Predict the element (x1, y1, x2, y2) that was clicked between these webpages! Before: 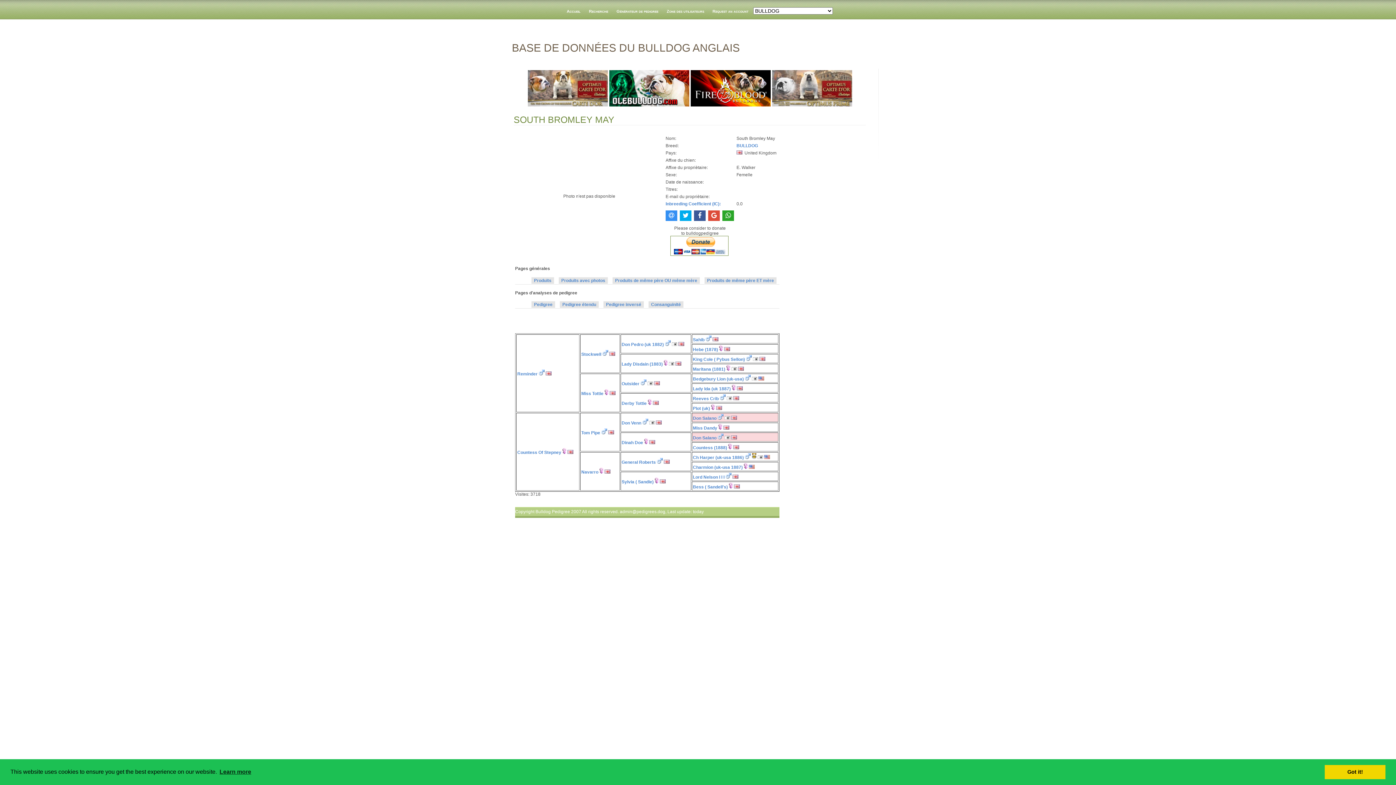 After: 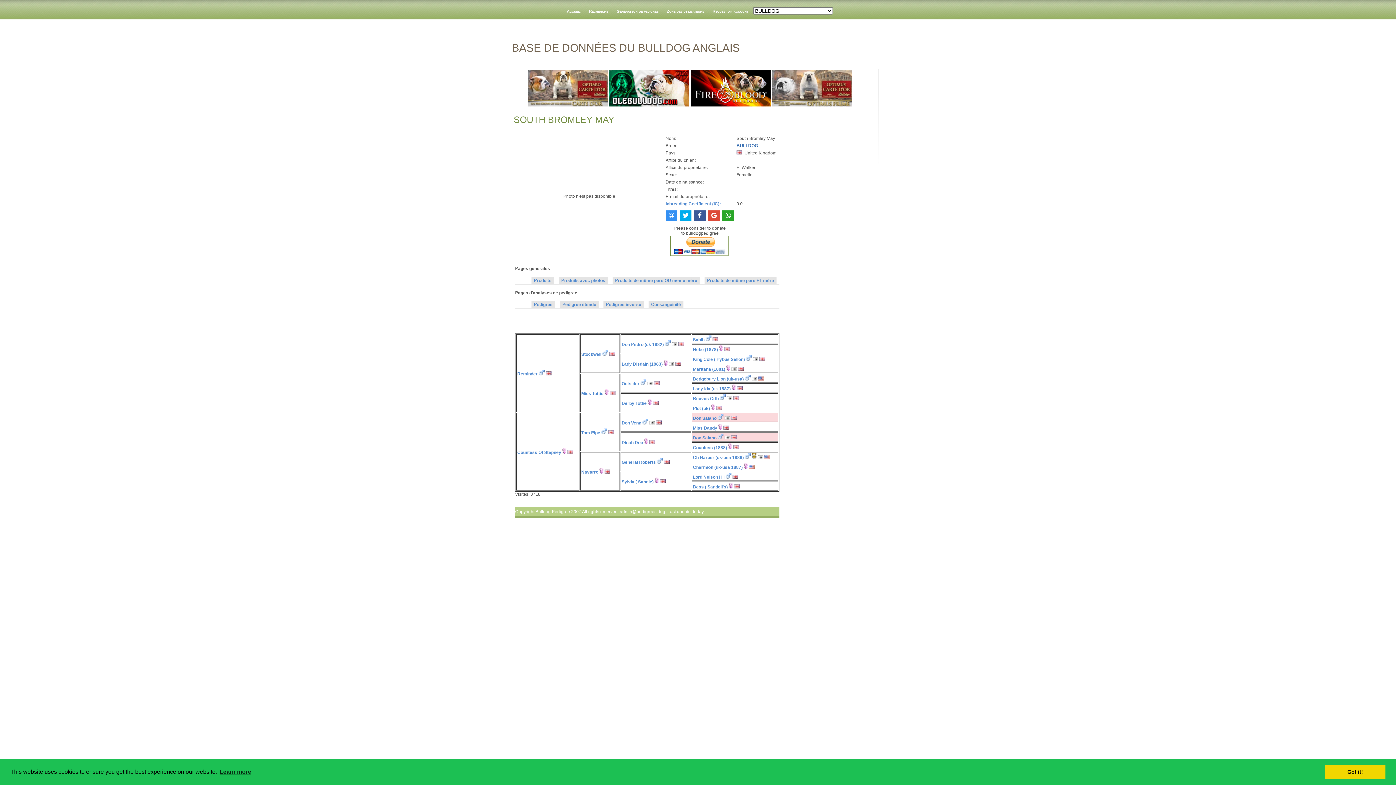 Action: bbox: (736, 143, 758, 148) label: BULLDOG